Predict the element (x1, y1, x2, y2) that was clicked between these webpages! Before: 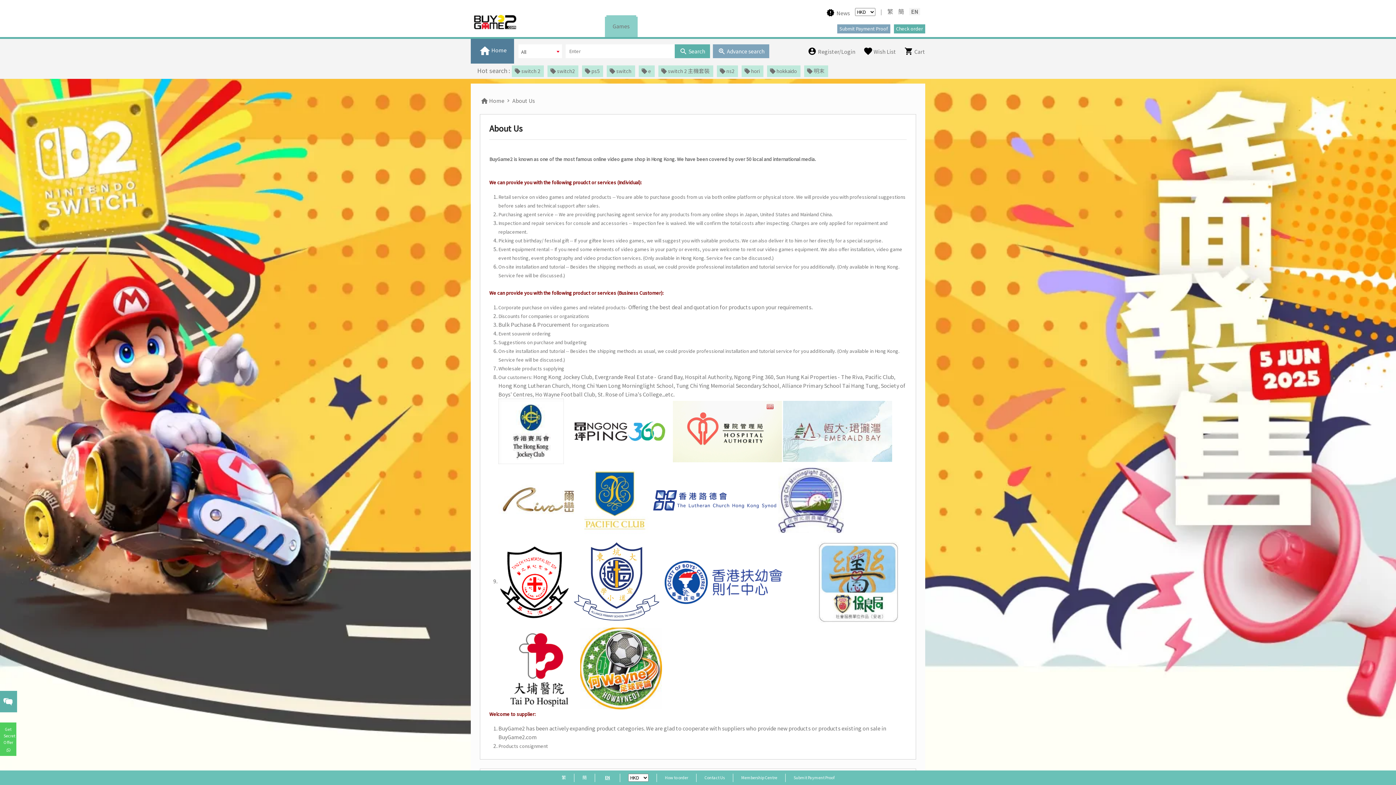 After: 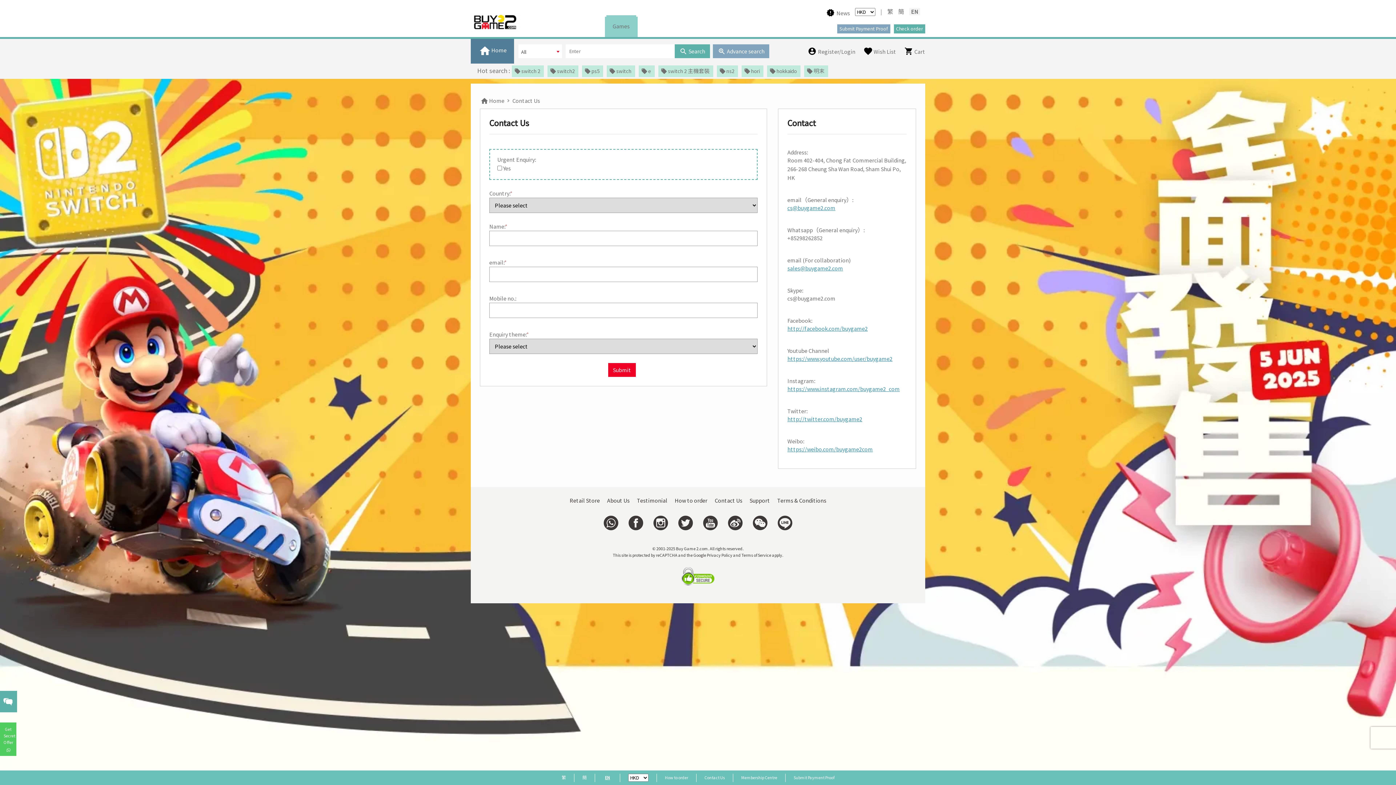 Action: label: Contact Us bbox: (704, 774, 725, 781)